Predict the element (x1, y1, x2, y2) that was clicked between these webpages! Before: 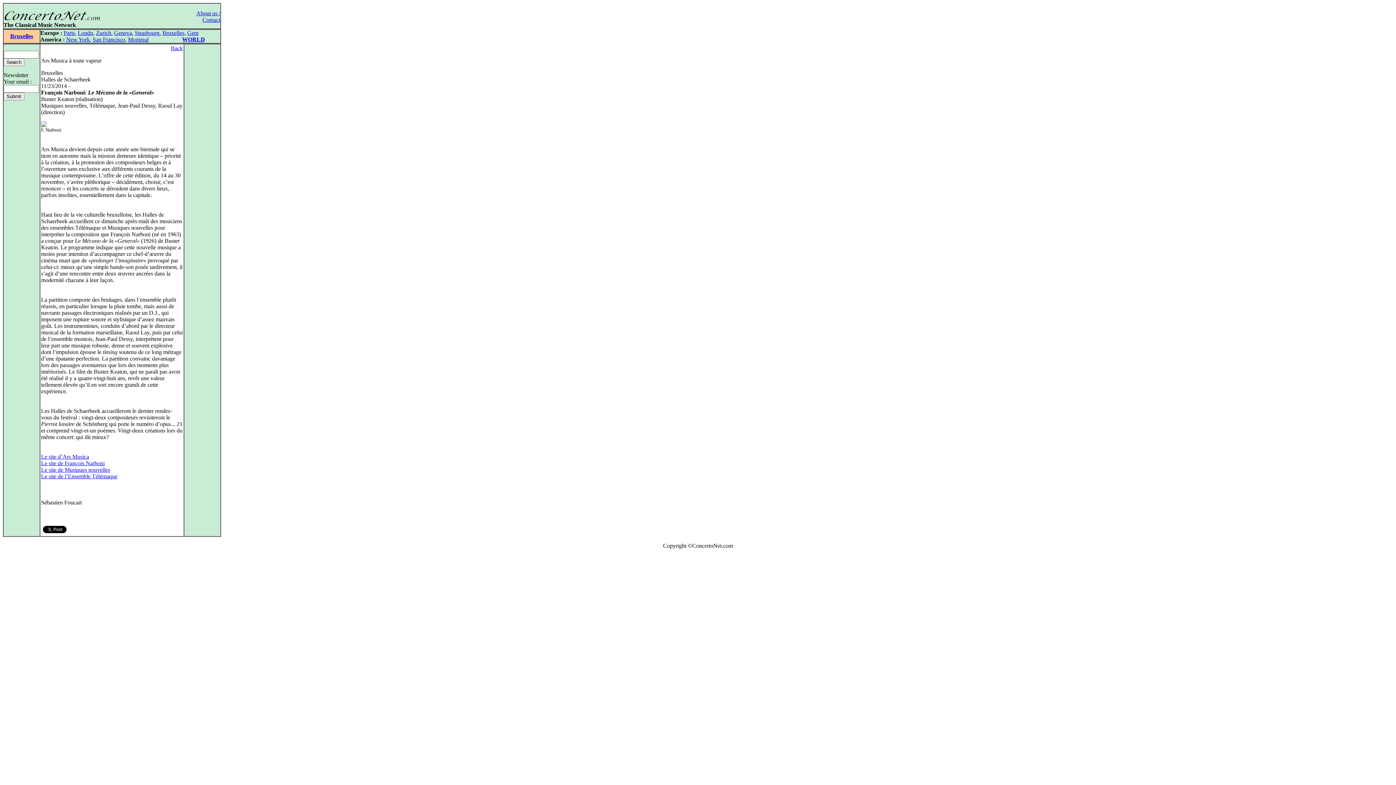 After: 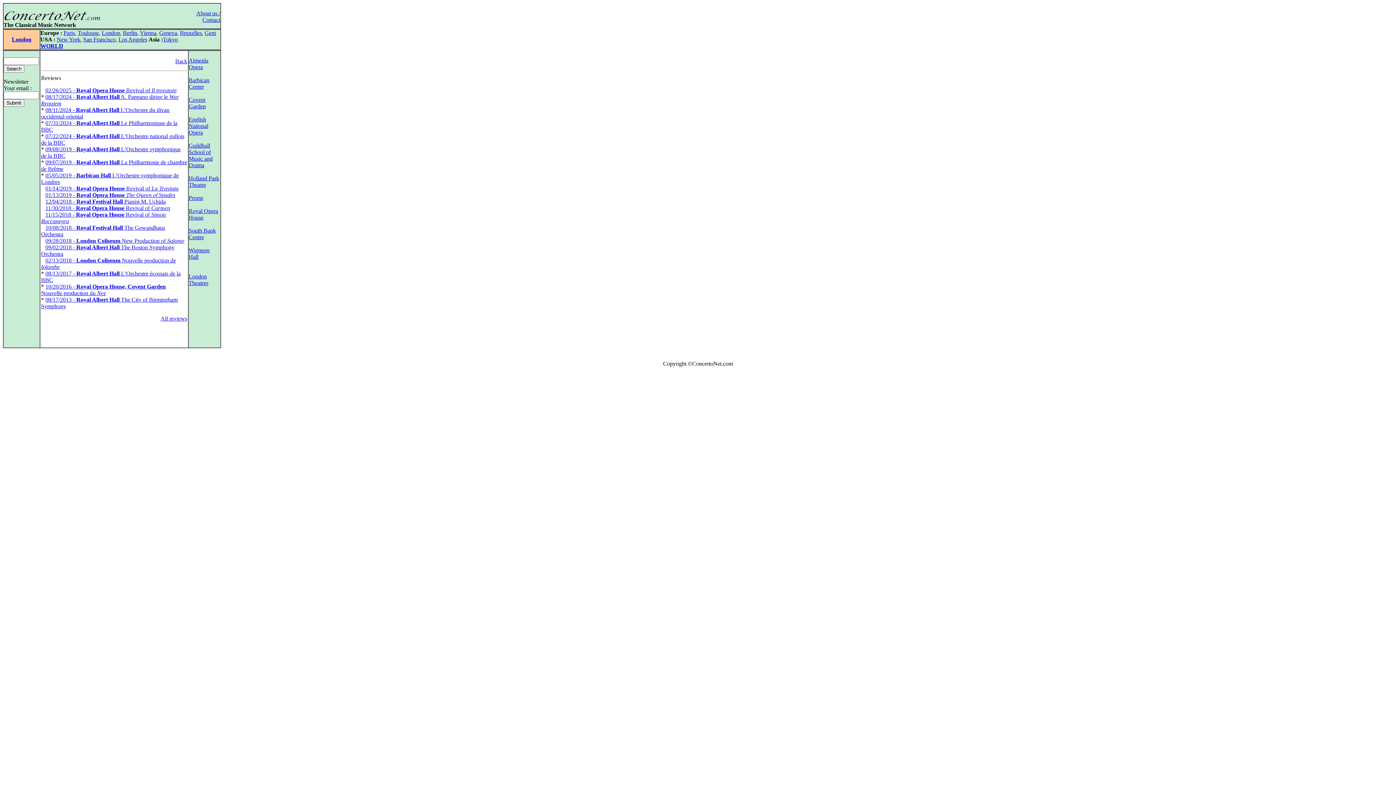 Action: label: Londn bbox: (77, 29, 93, 36)